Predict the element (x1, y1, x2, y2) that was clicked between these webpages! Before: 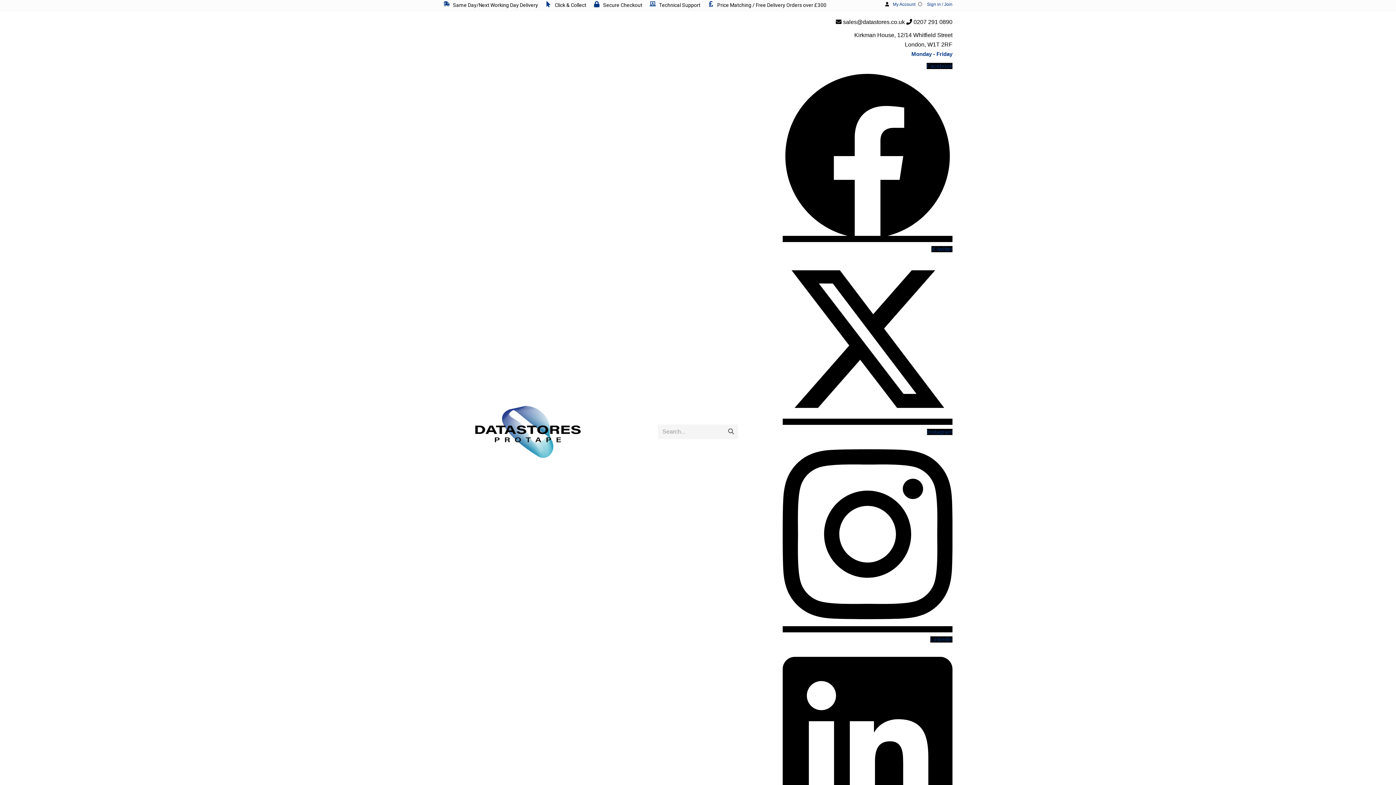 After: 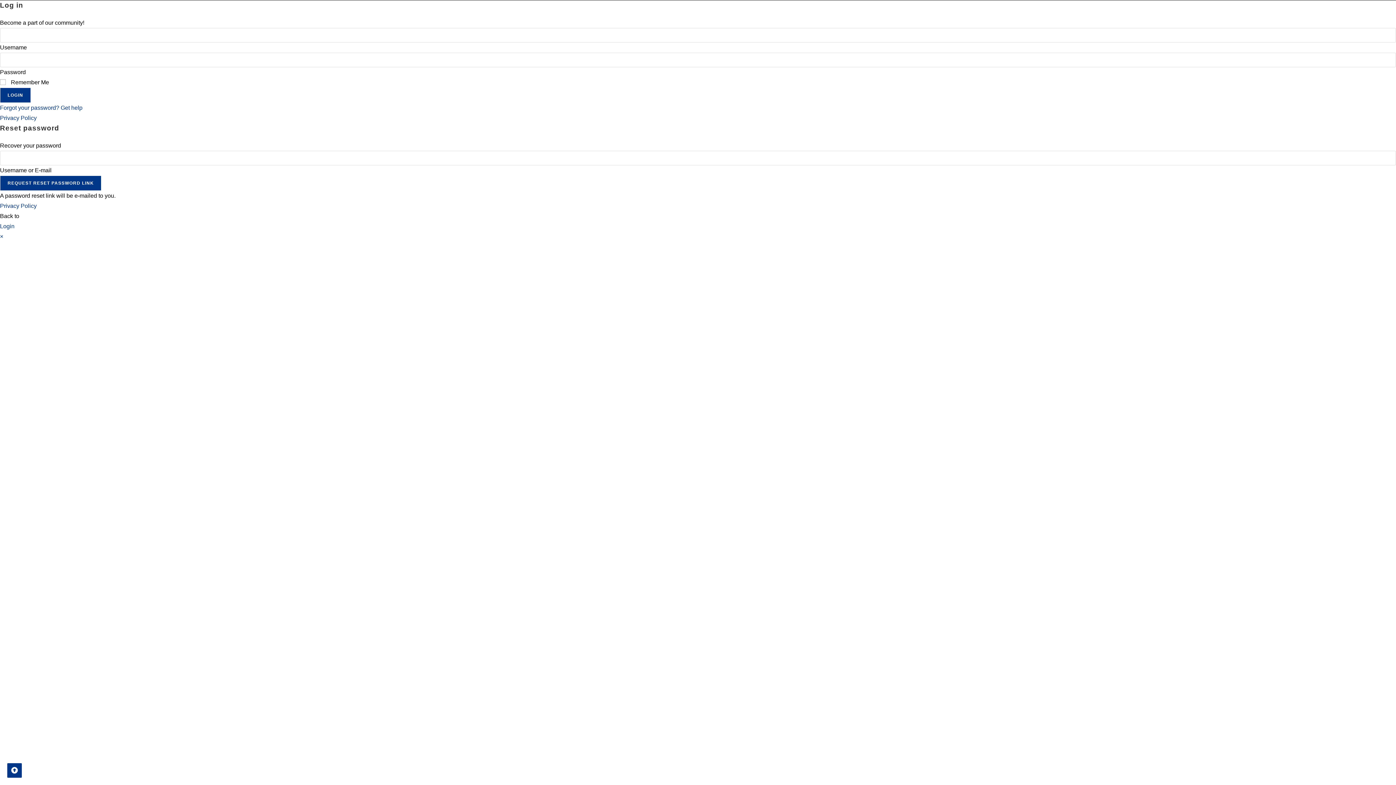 Action: bbox: (927, 1, 952, 6) label: Sign in / Join